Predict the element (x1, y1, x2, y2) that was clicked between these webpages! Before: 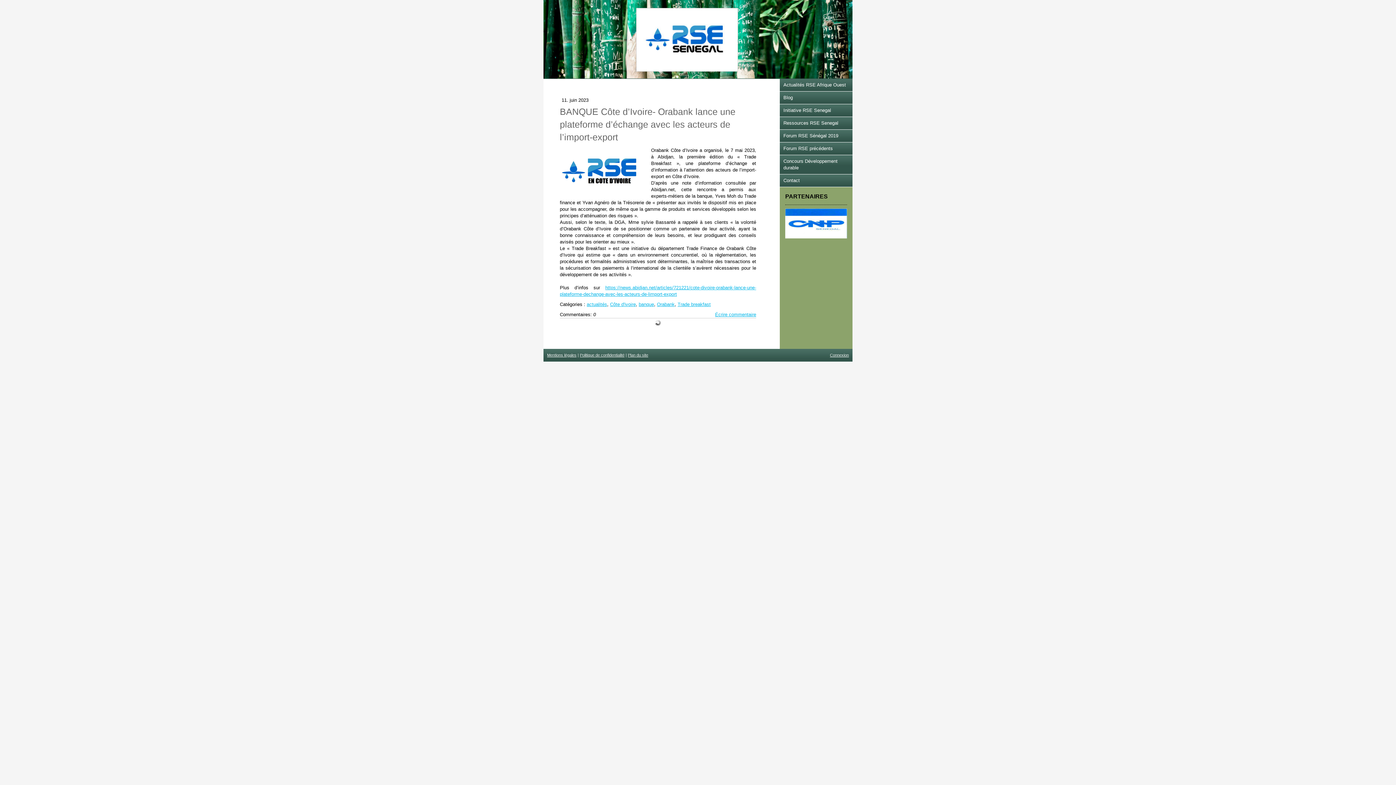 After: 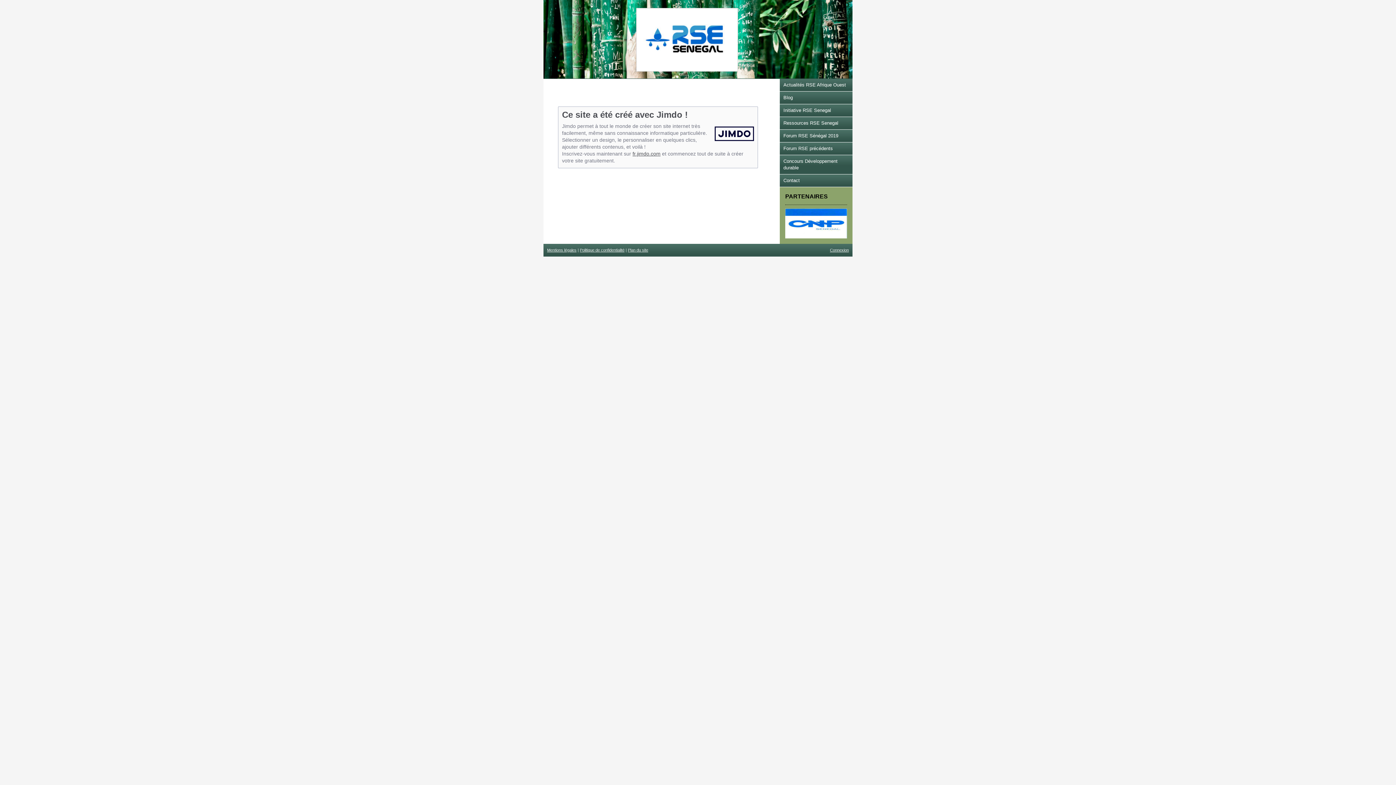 Action: bbox: (547, 353, 576, 357) label: Mentions légales